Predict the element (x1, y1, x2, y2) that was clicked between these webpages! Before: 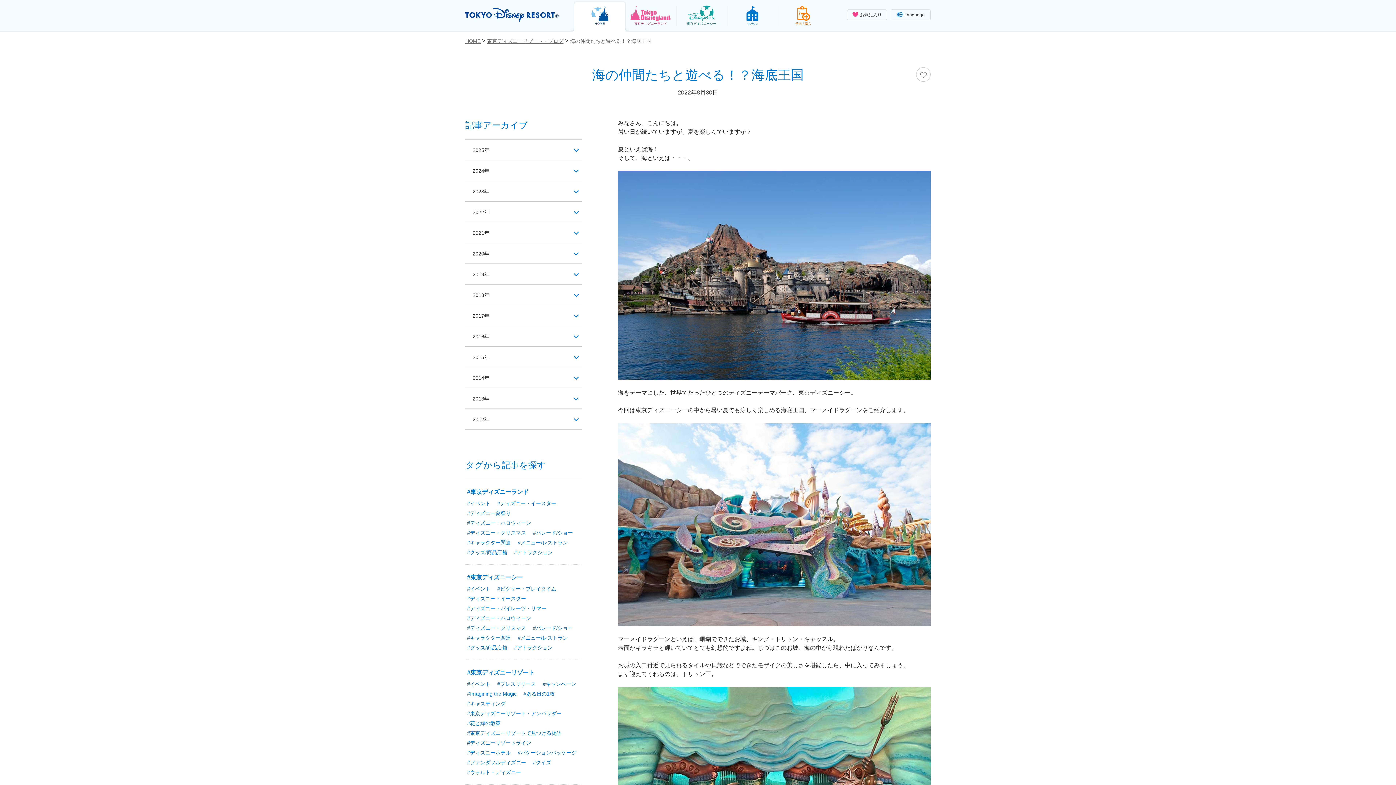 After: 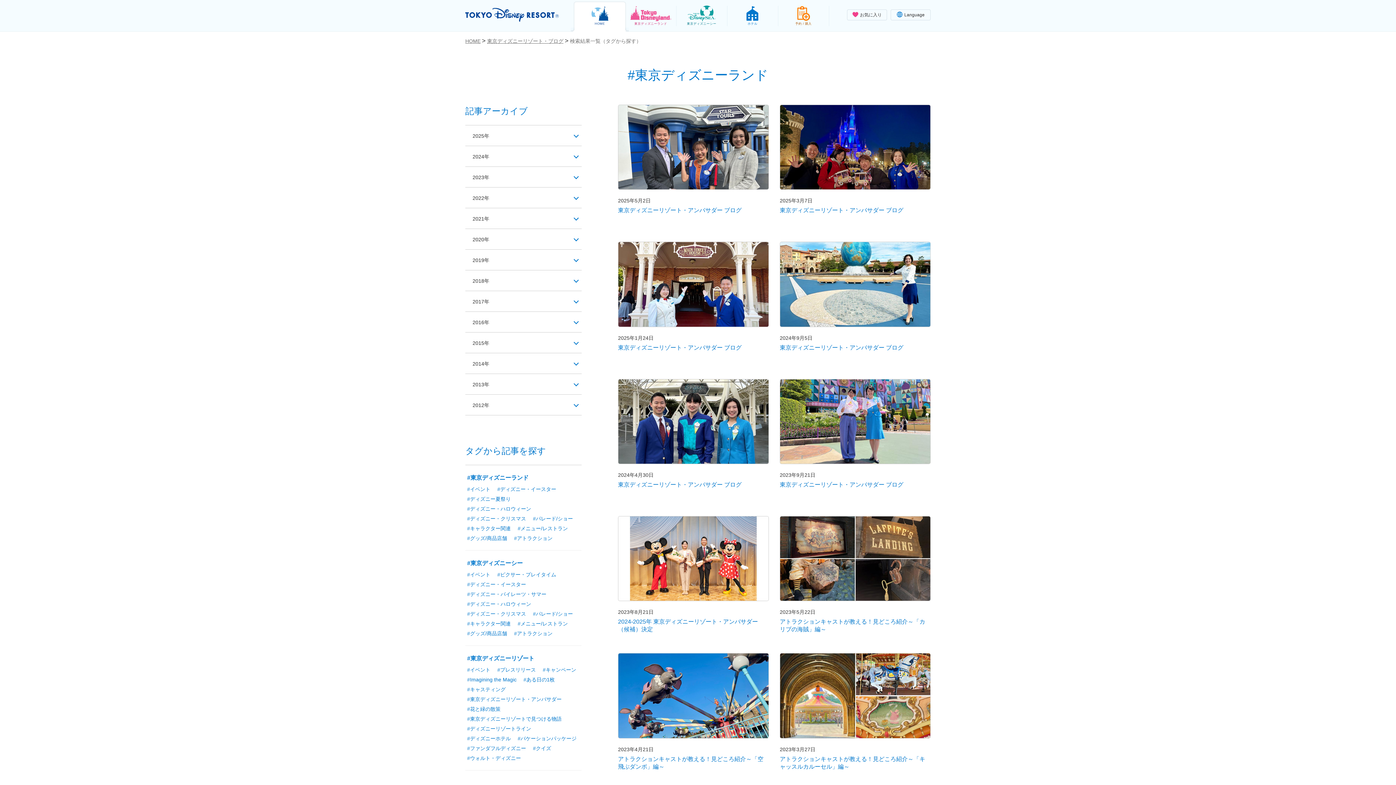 Action: label: #東京ディズニーランド bbox: (465, 486, 581, 498)